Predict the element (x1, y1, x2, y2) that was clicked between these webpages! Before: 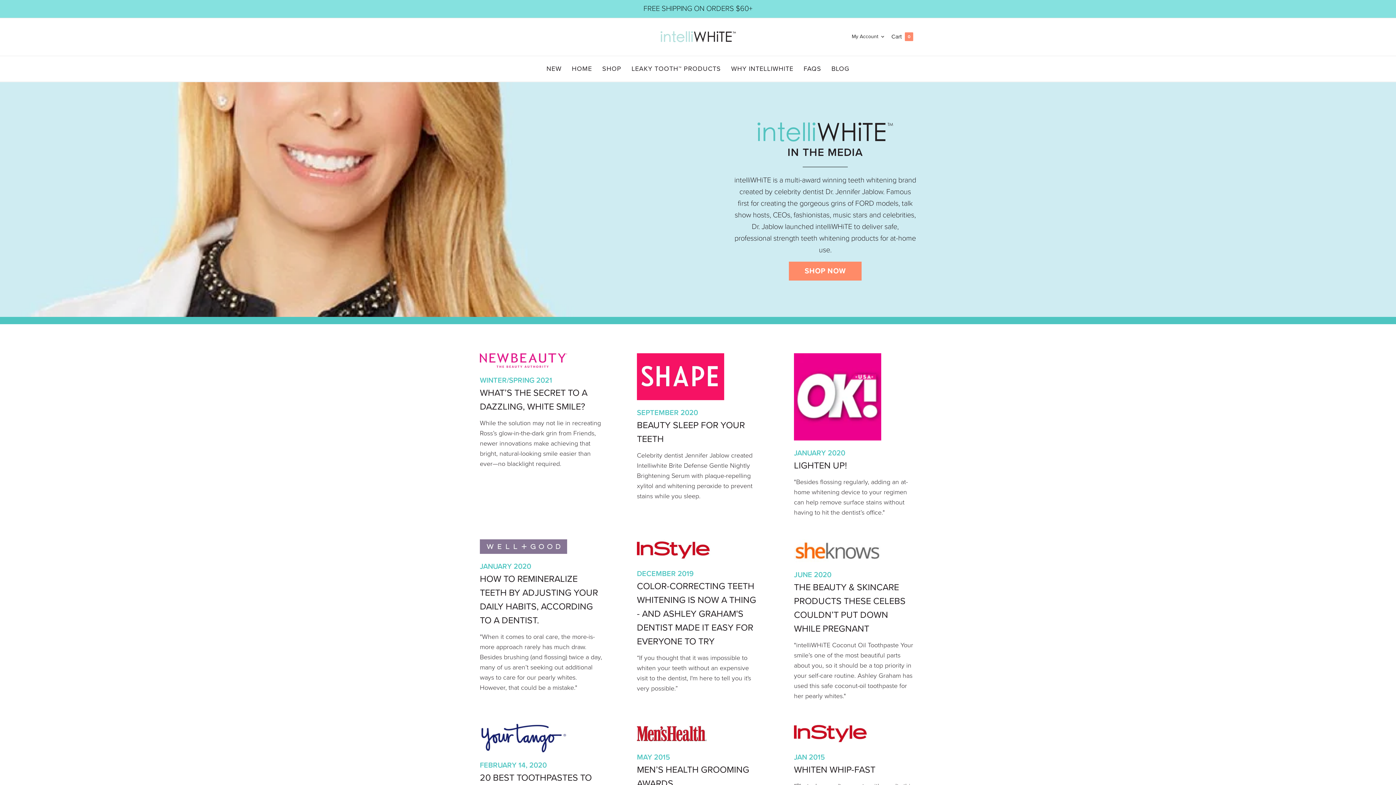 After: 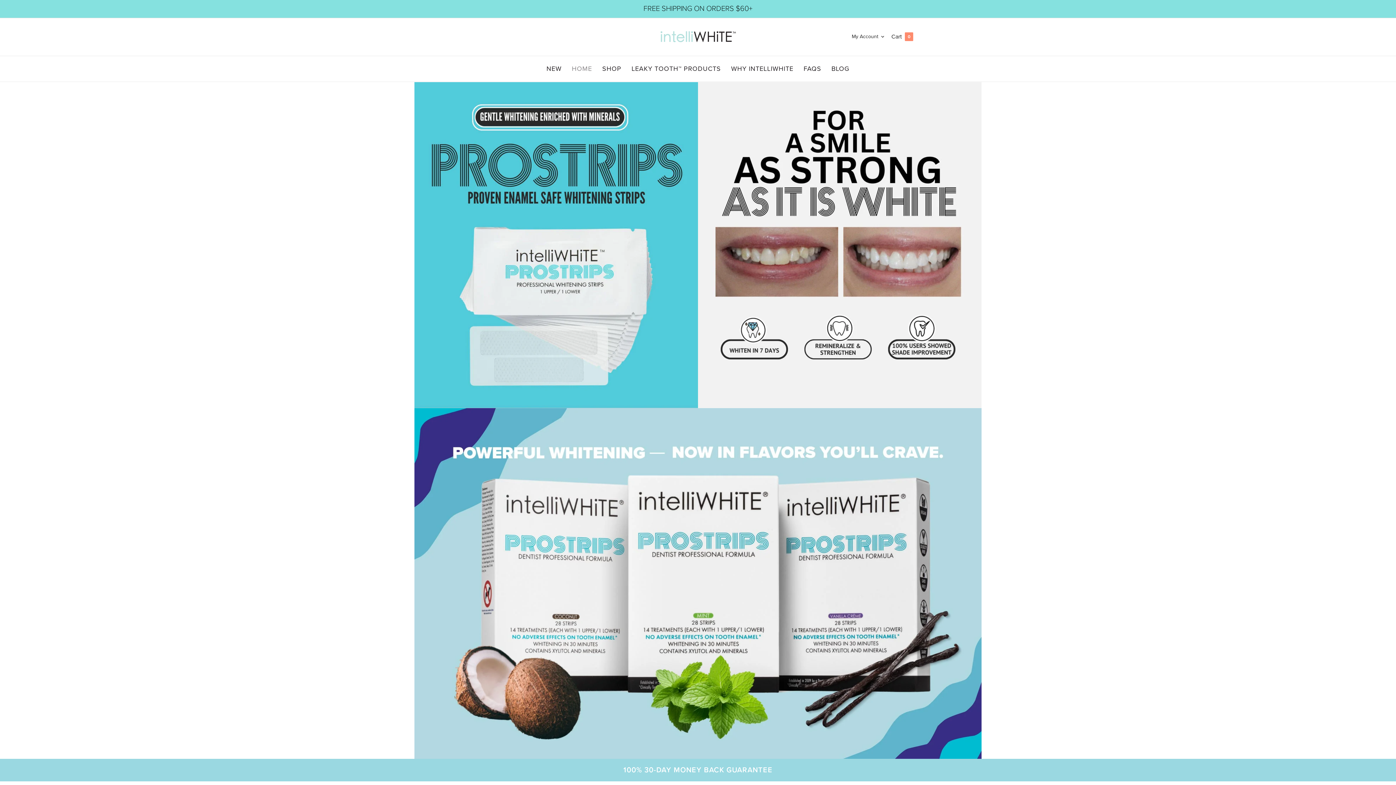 Action: label: HOME bbox: (571, 56, 592, 74)